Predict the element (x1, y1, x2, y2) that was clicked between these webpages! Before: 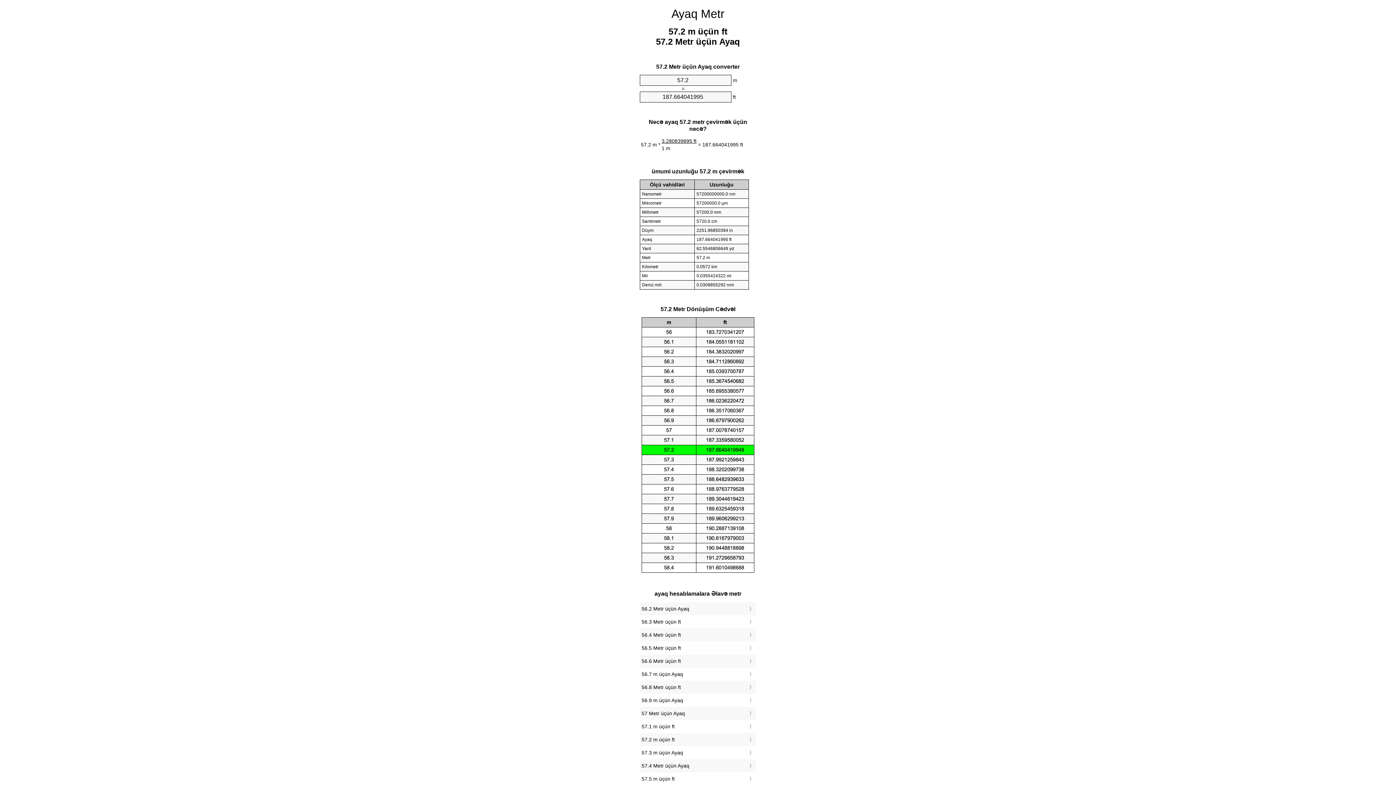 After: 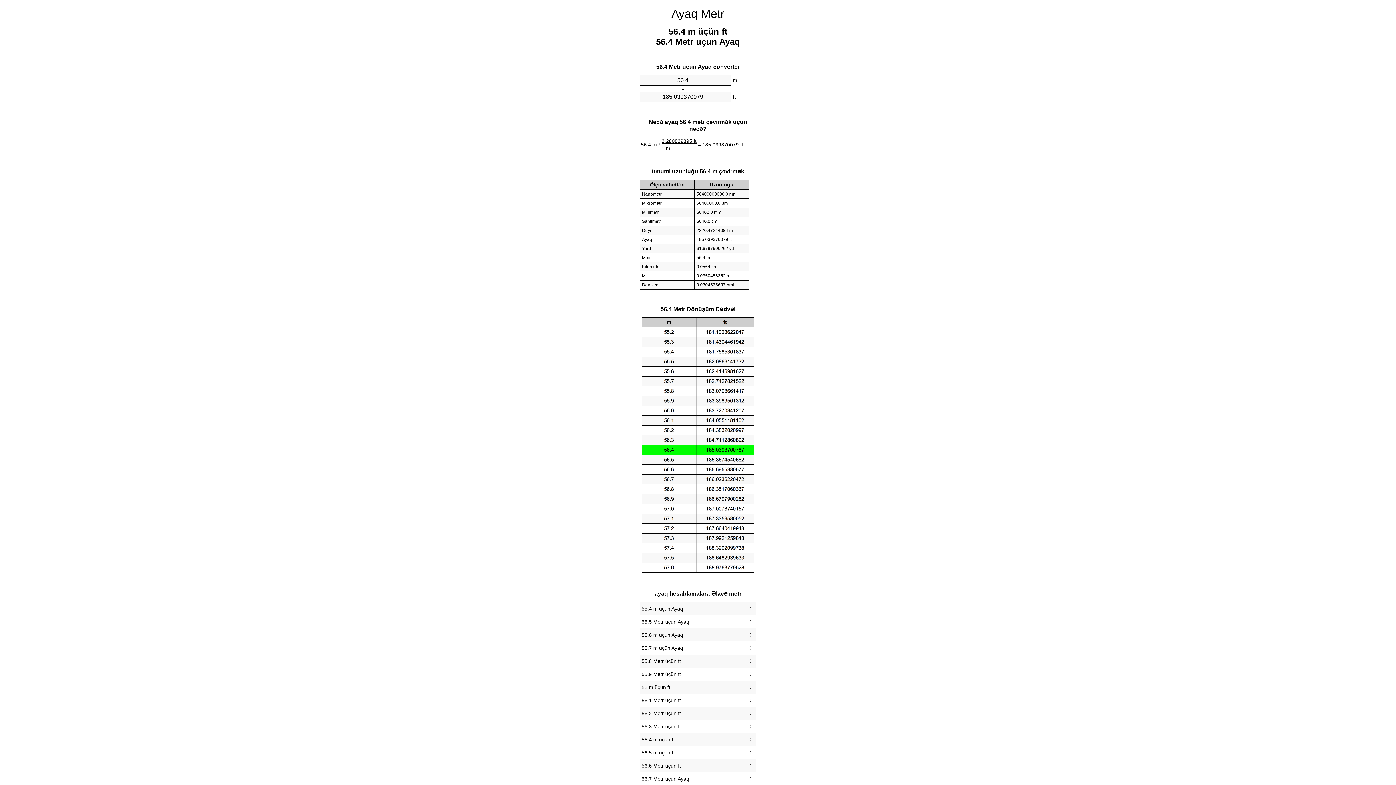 Action: bbox: (641, 630, 754, 640) label: 56.4 Metr üçün ft